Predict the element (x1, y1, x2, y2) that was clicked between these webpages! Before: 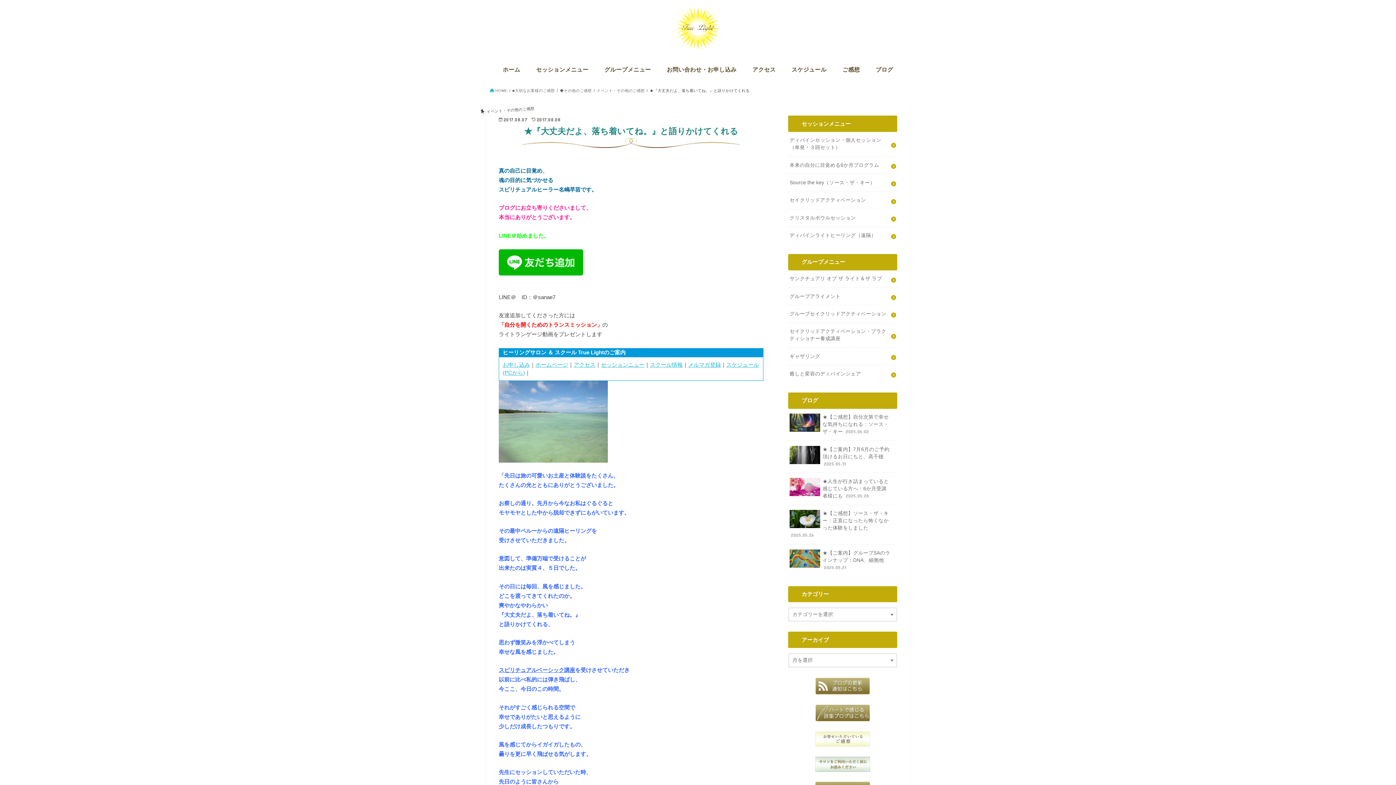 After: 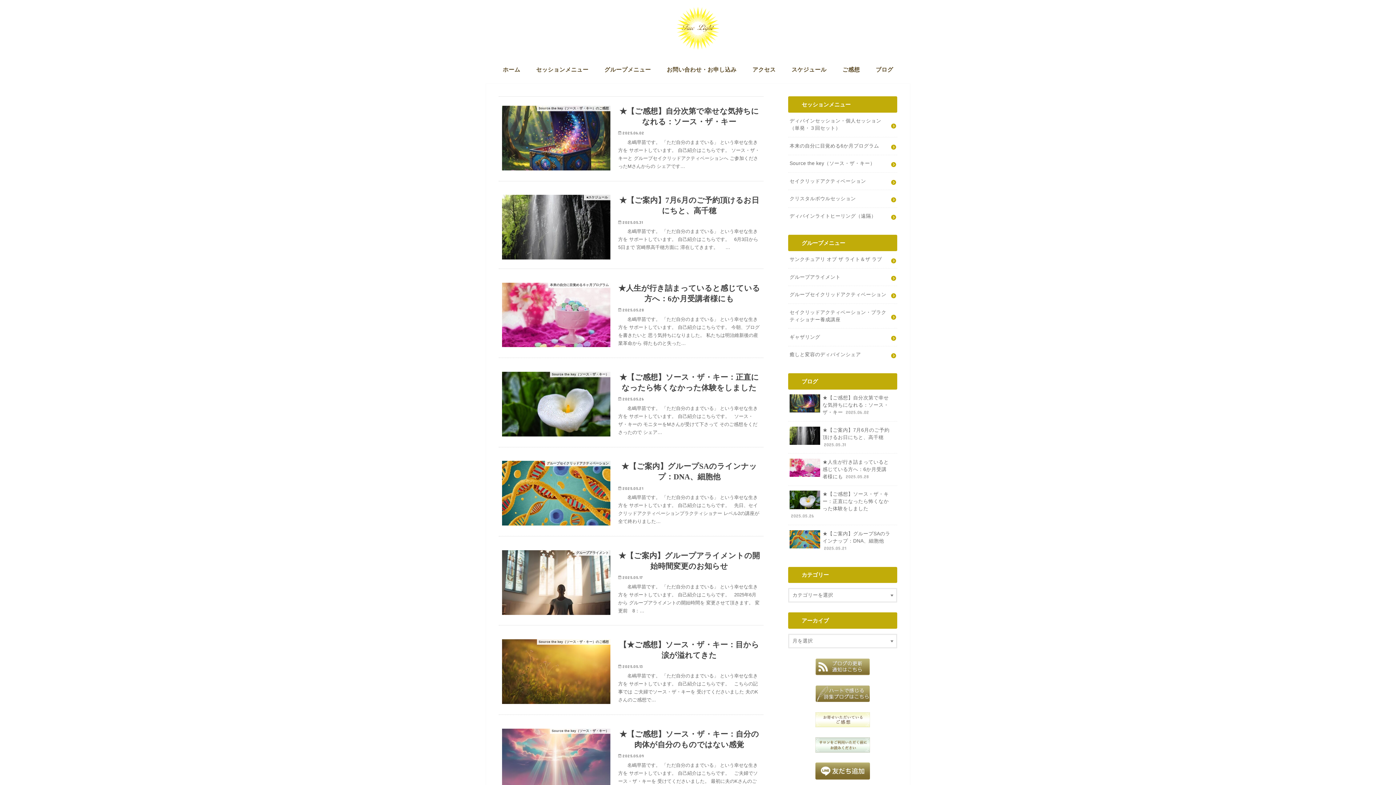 Action: bbox: (868, 60, 901, 78) label: ブログ